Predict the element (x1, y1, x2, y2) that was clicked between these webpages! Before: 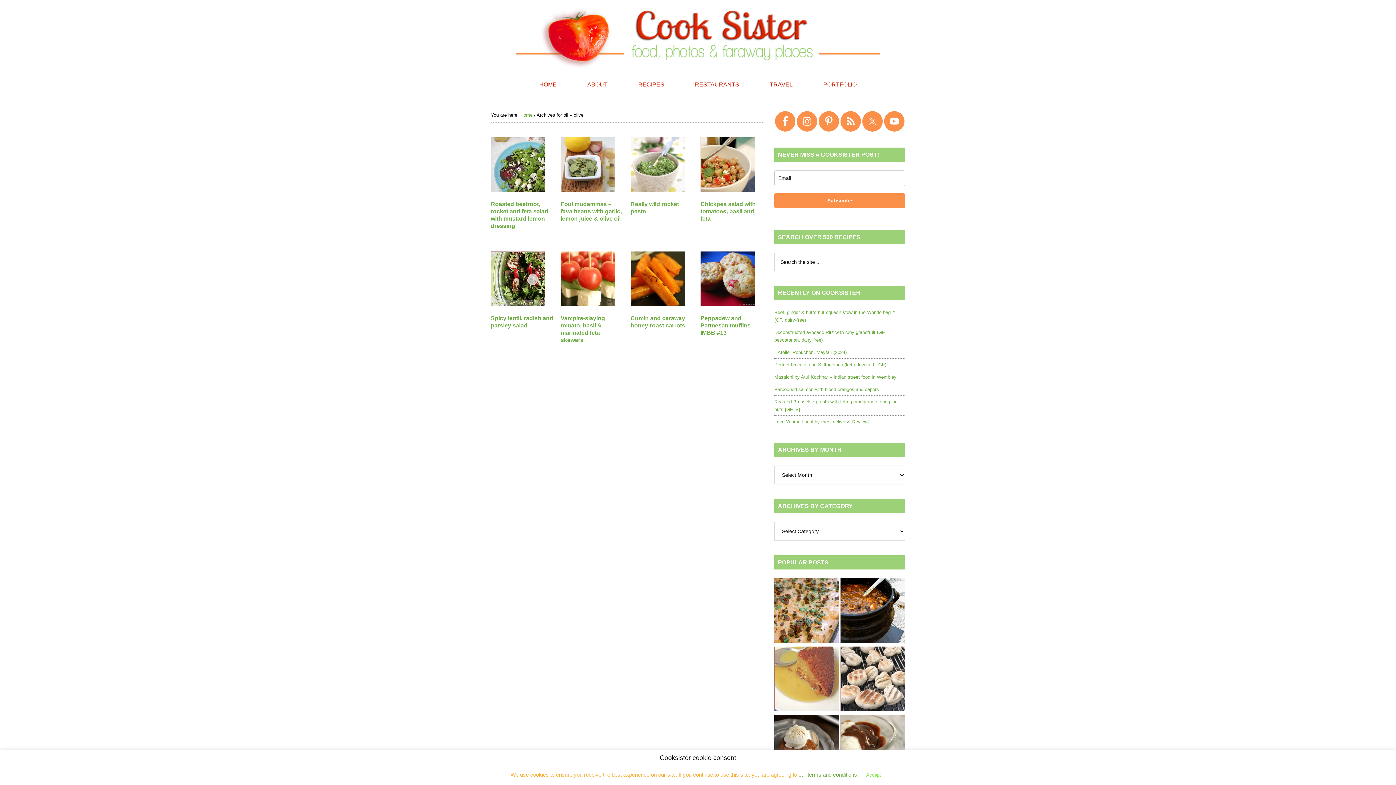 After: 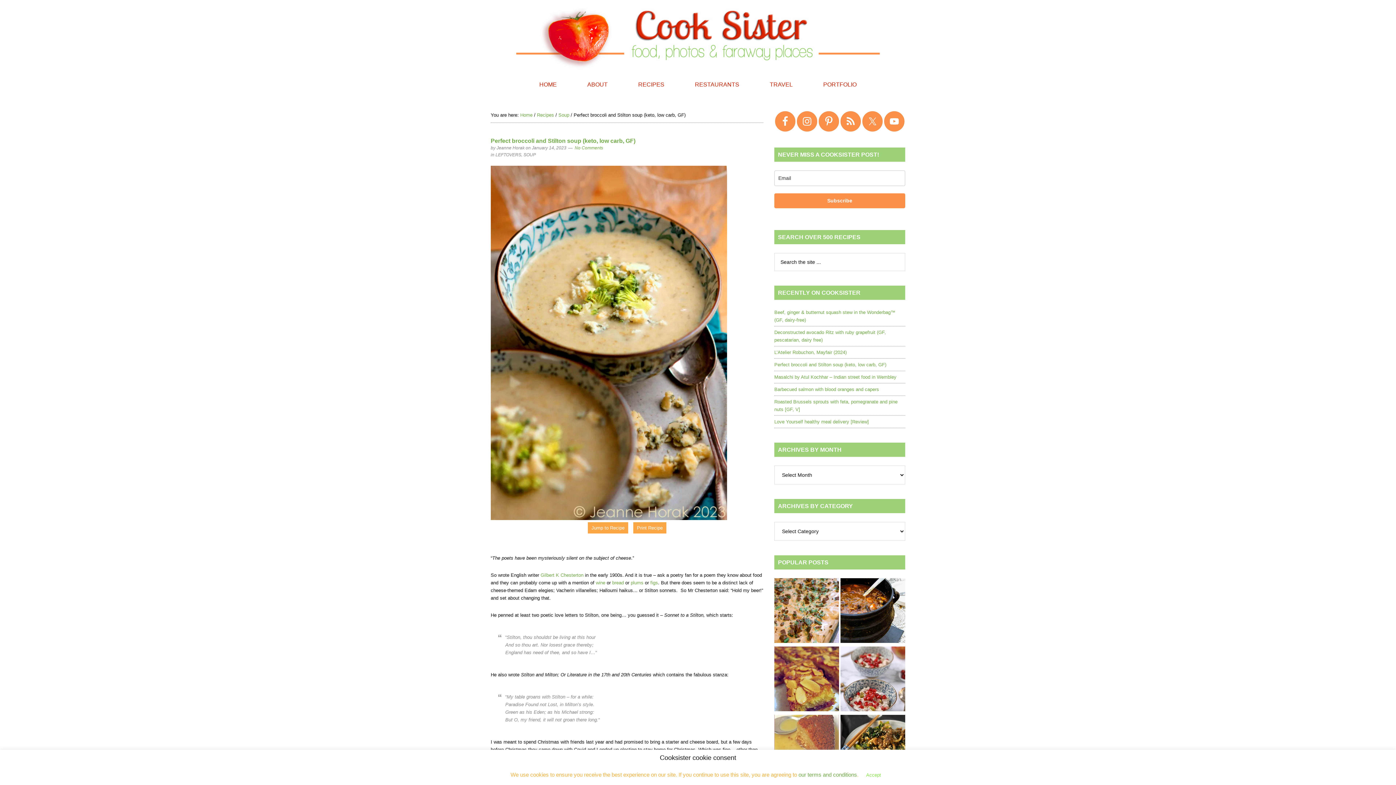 Action: bbox: (774, 362, 886, 367) label: Perfect broccoli and Stilton soup (keto, low carb, GF)